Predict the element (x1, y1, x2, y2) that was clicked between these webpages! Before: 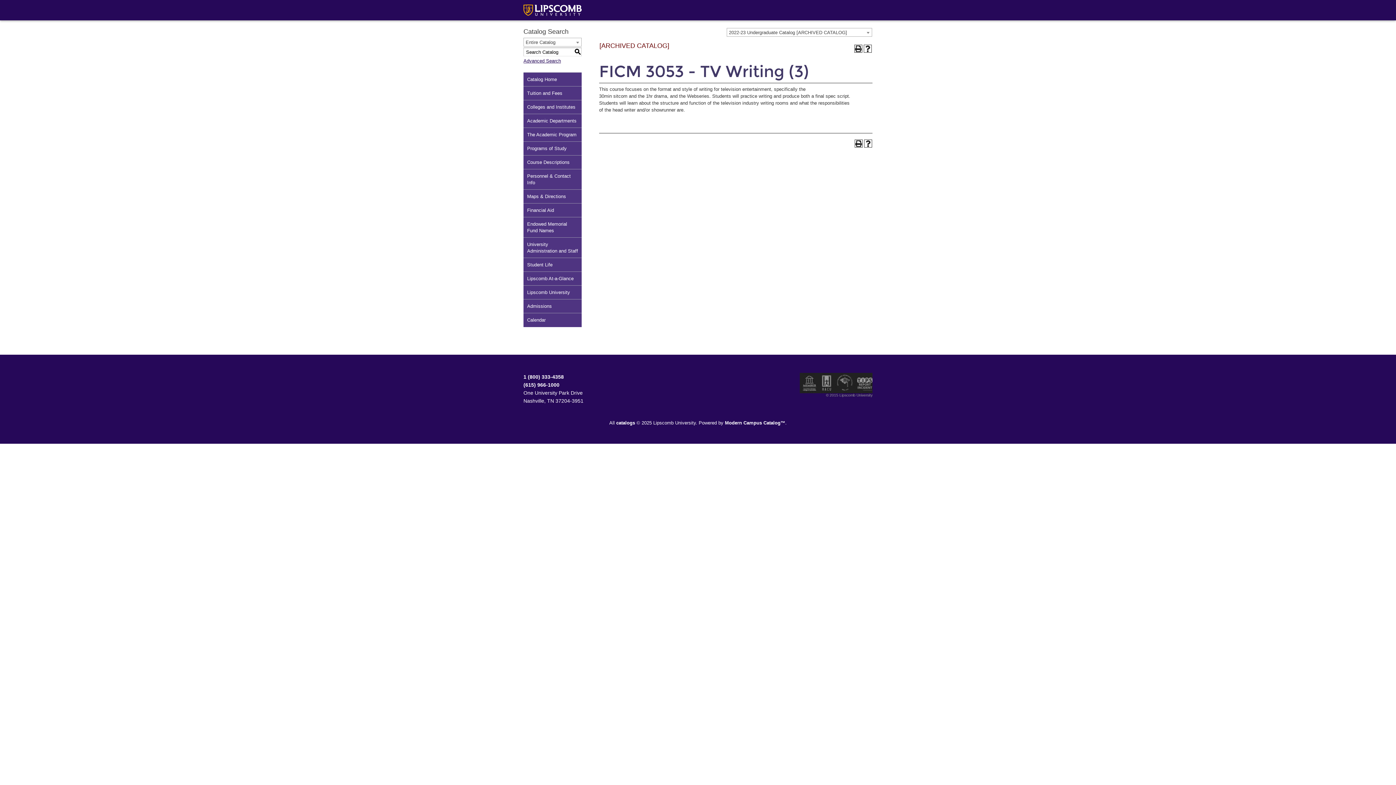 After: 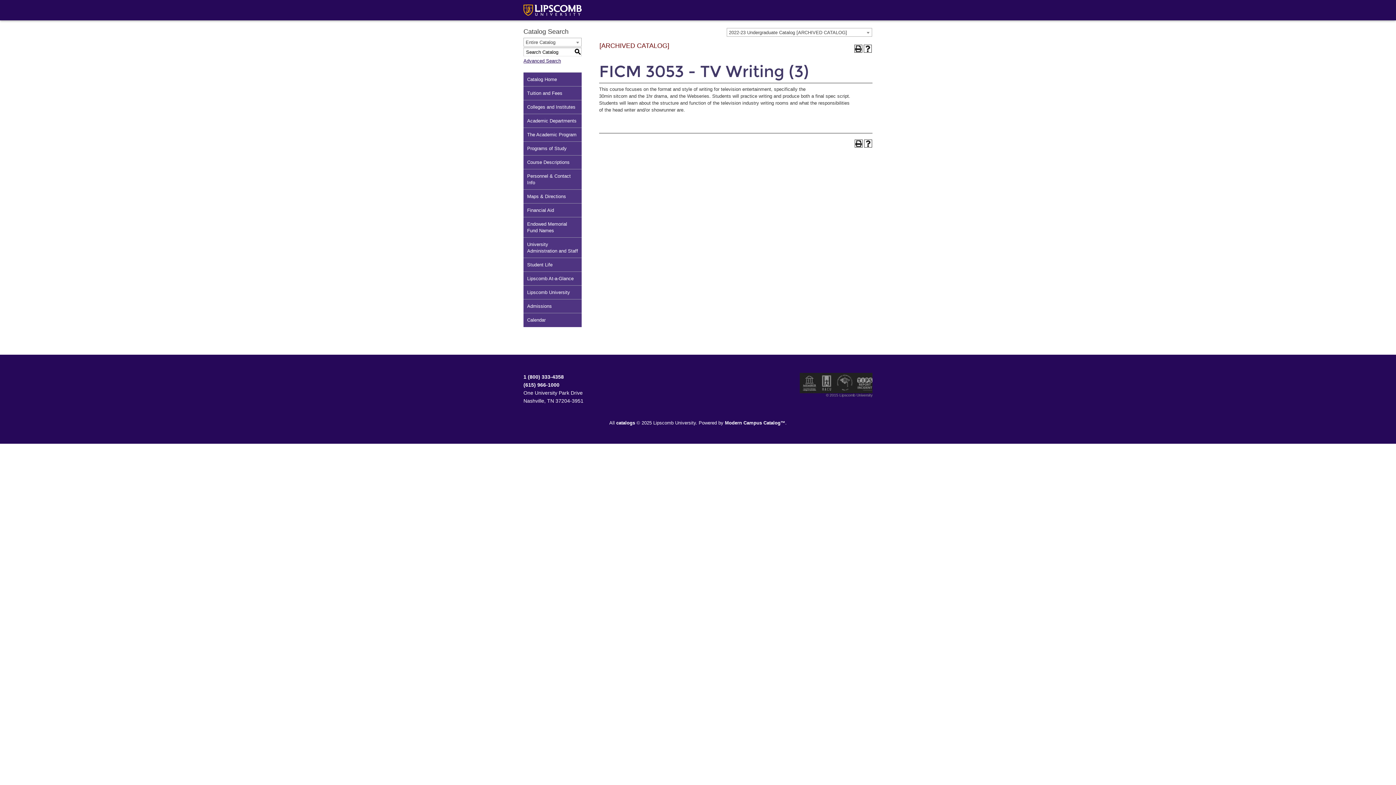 Action: label: S
earch bbox: (573, 48, 581, 56)